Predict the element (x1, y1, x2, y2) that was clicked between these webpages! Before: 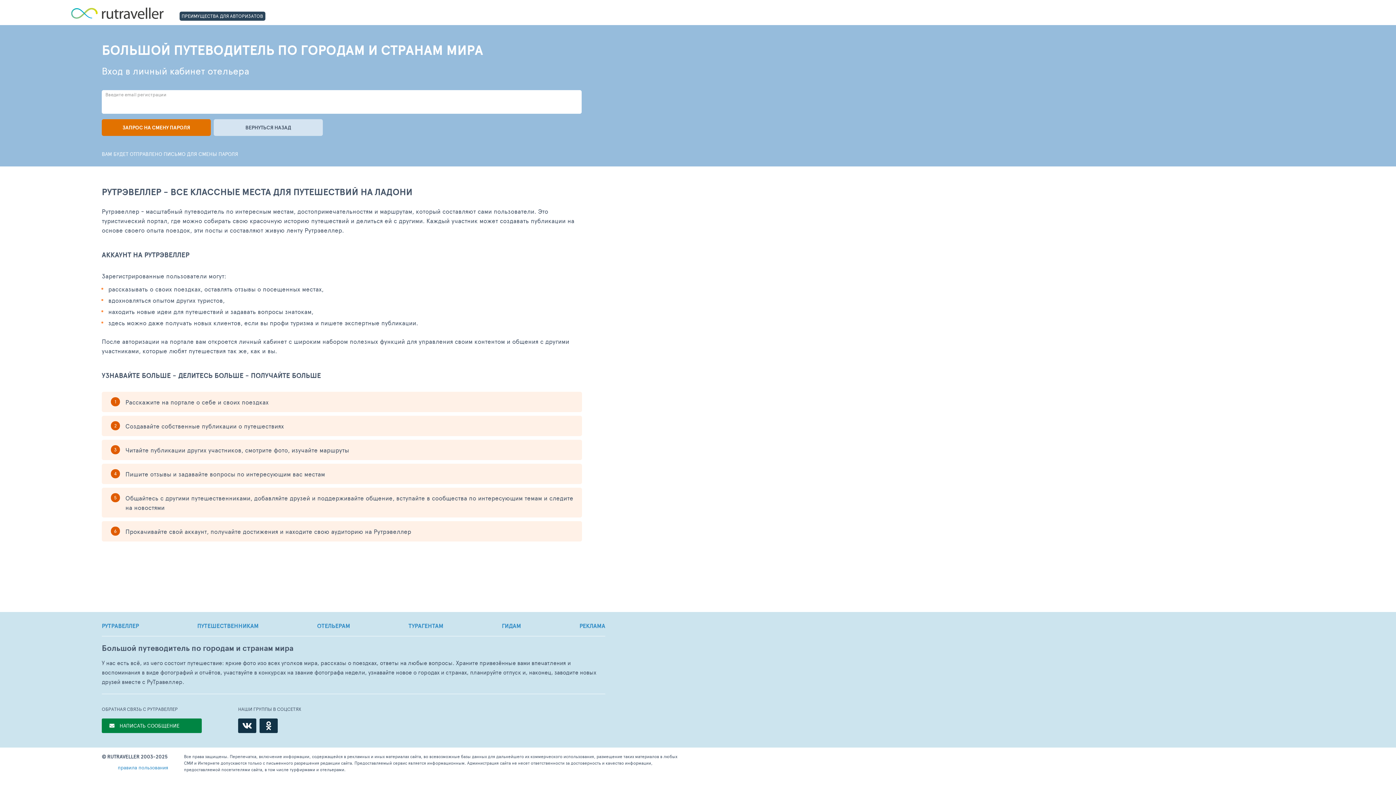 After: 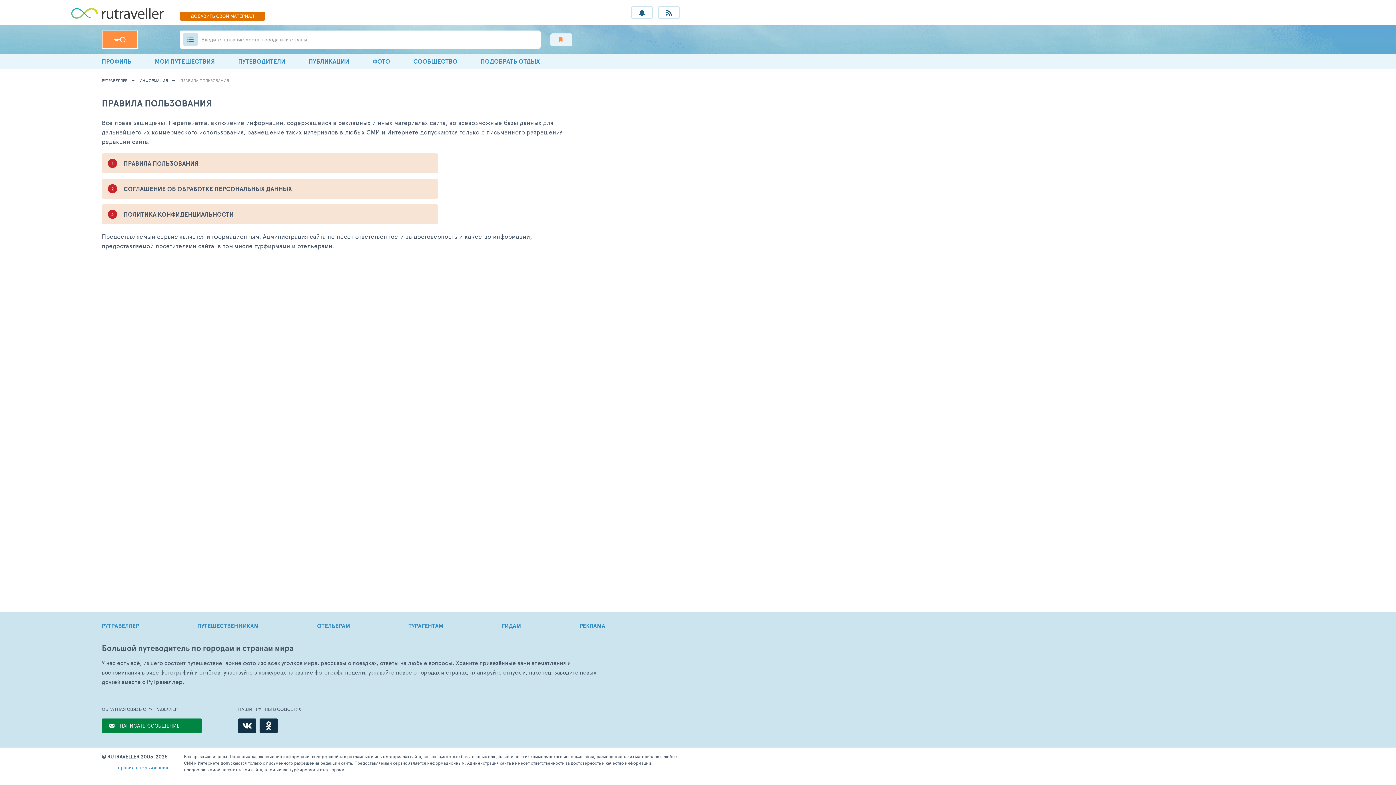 Action: bbox: (101, 764, 169, 771) label: правила пользования